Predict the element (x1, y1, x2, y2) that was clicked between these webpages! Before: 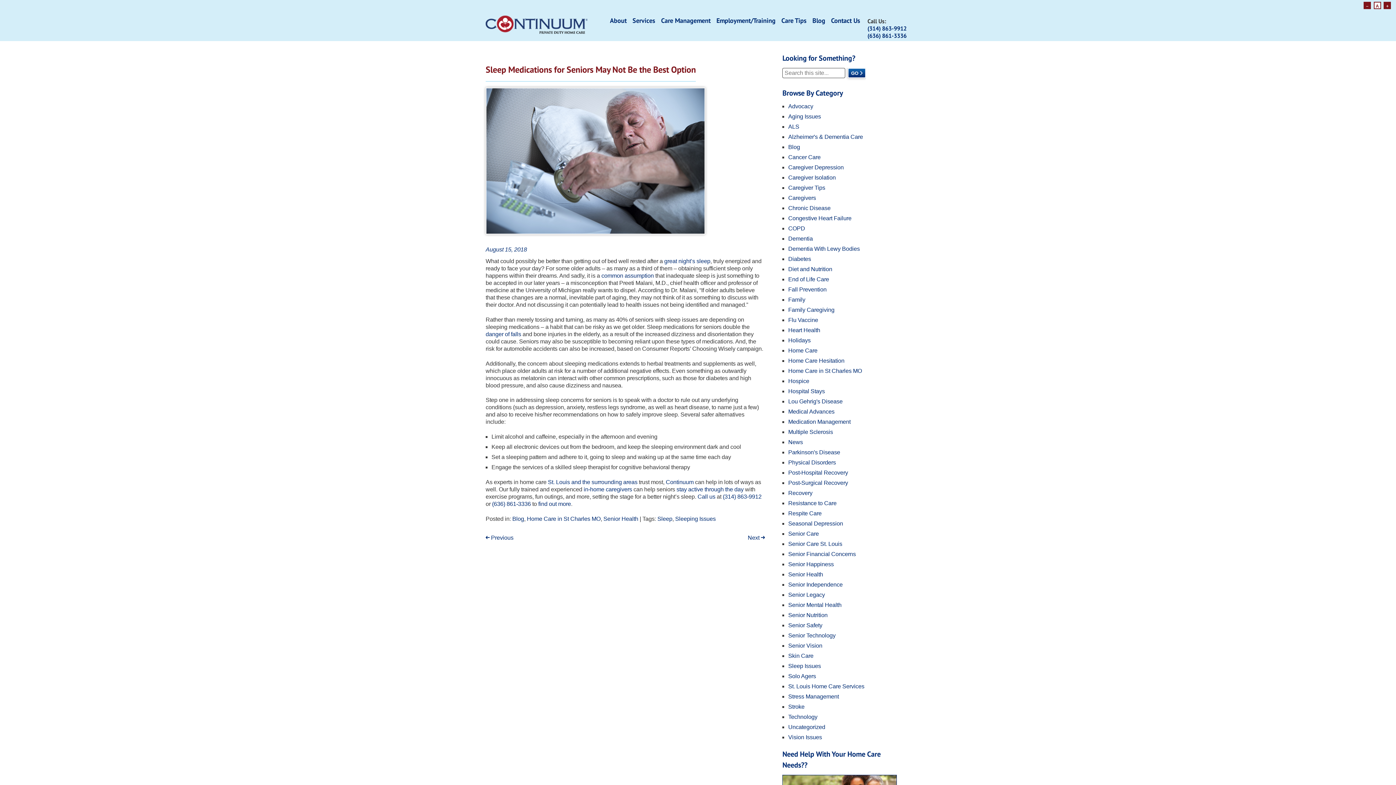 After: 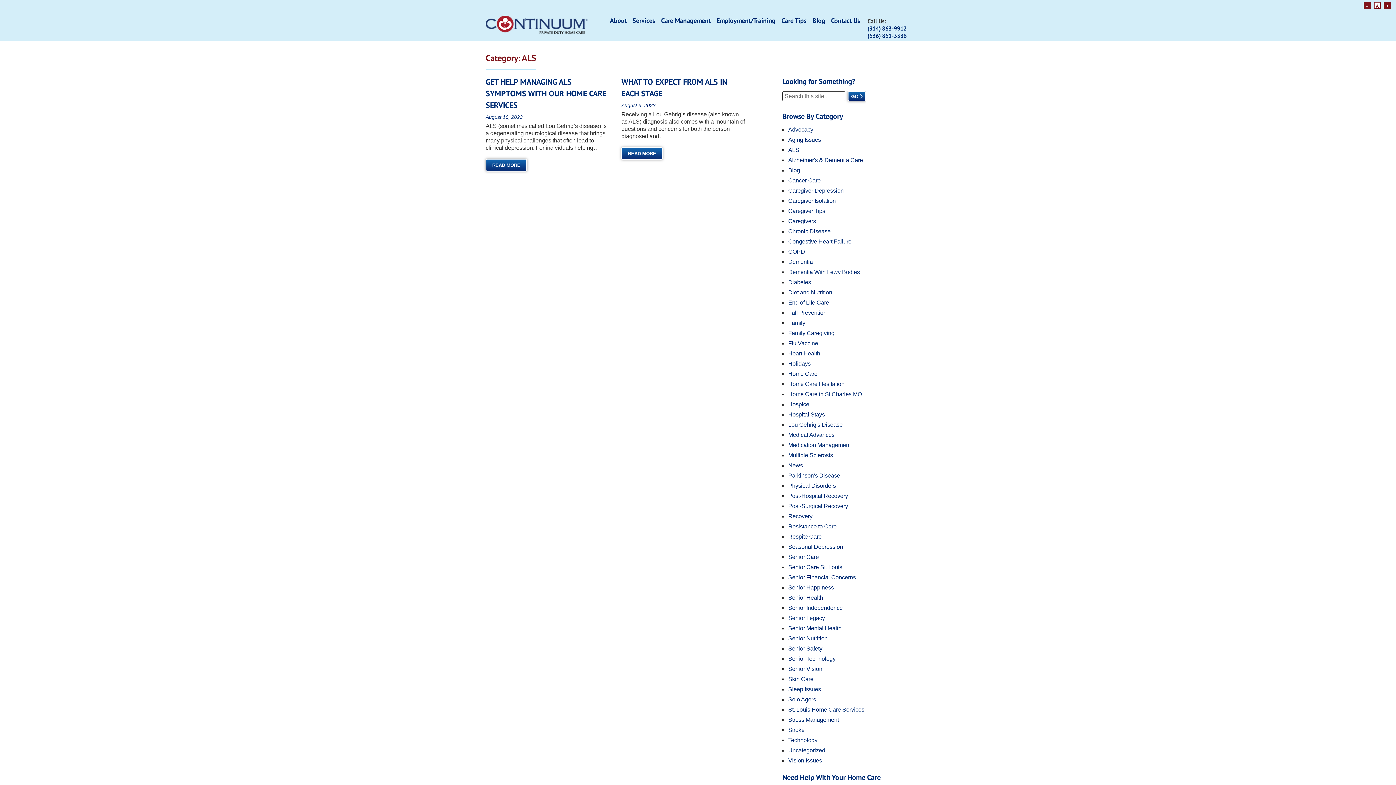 Action: bbox: (788, 123, 799, 129) label: ALS